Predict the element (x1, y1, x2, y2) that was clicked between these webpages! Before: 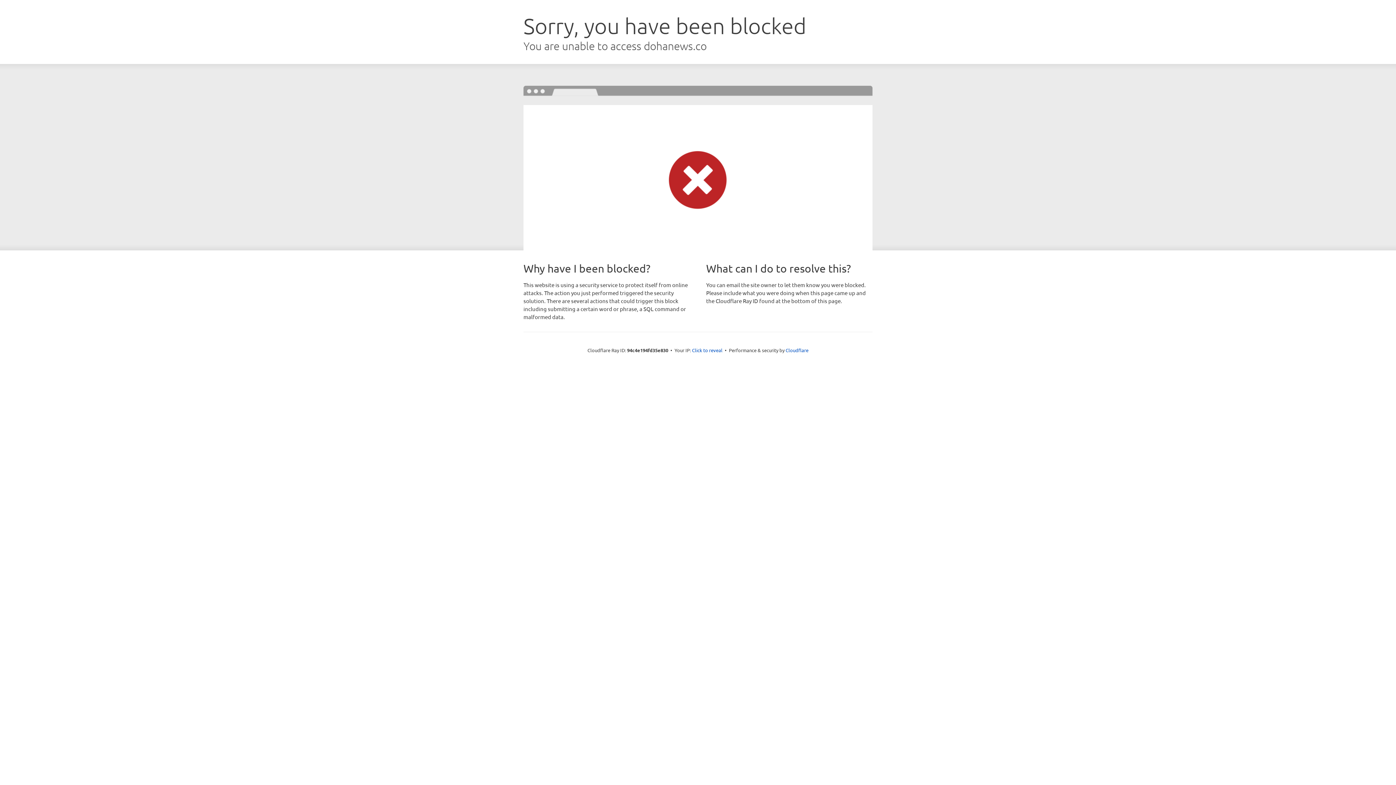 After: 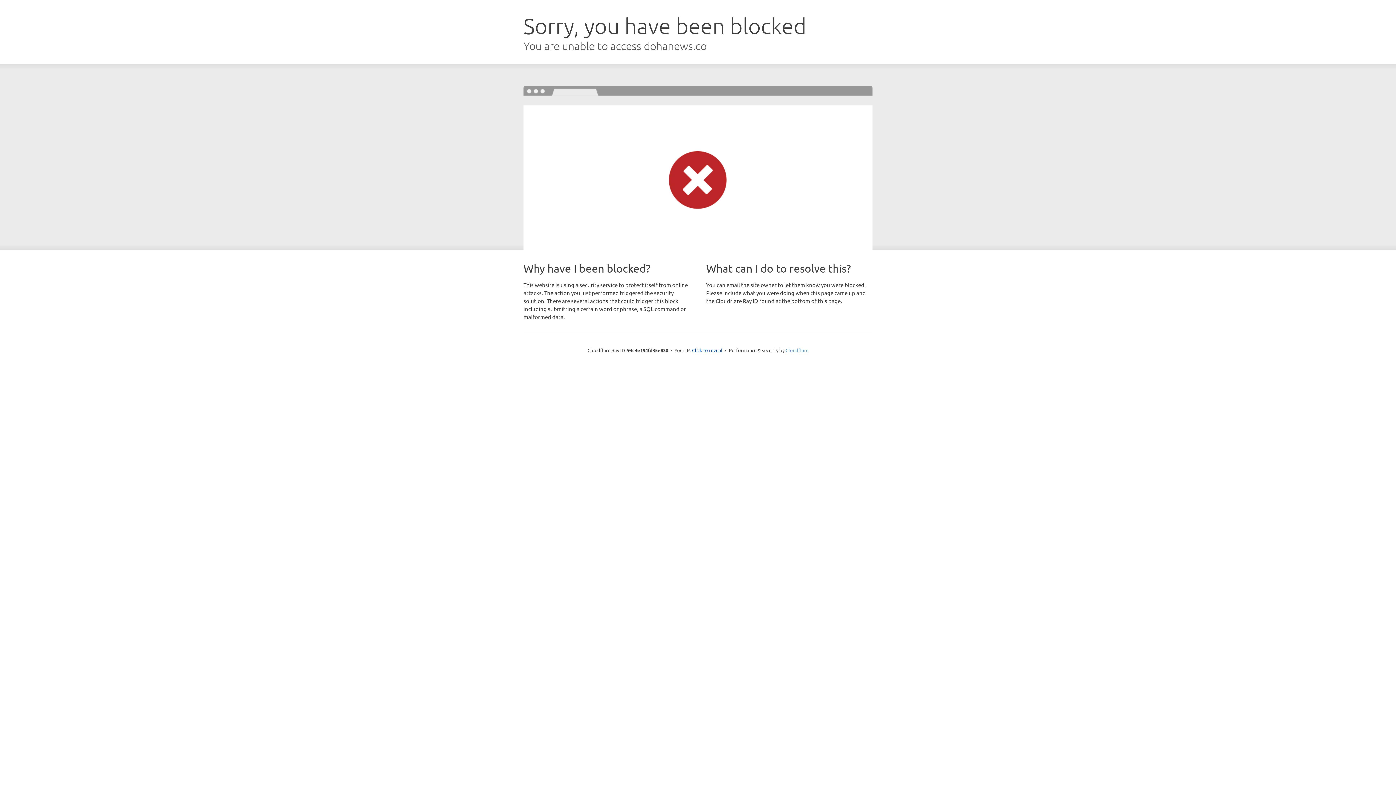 Action: bbox: (785, 347, 808, 353) label: Cloudflare